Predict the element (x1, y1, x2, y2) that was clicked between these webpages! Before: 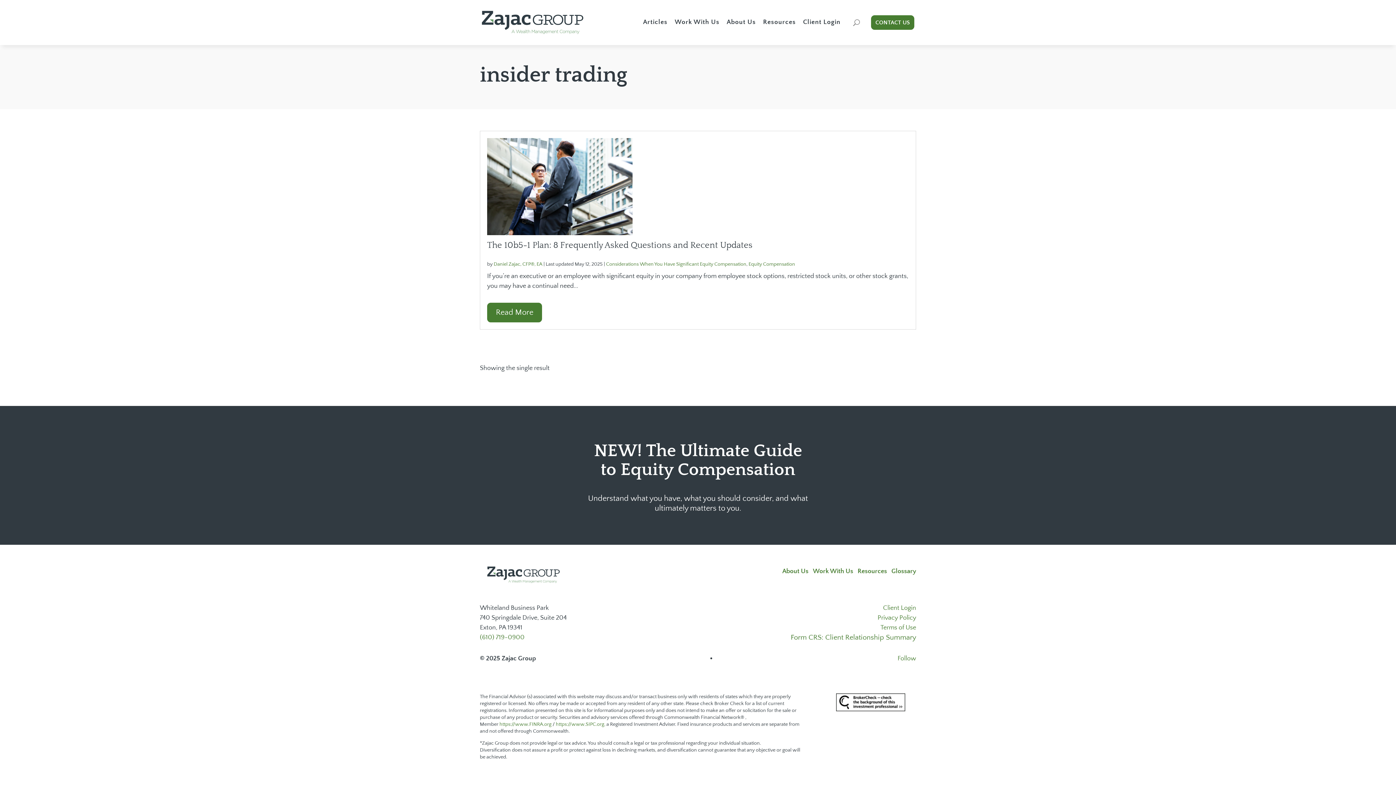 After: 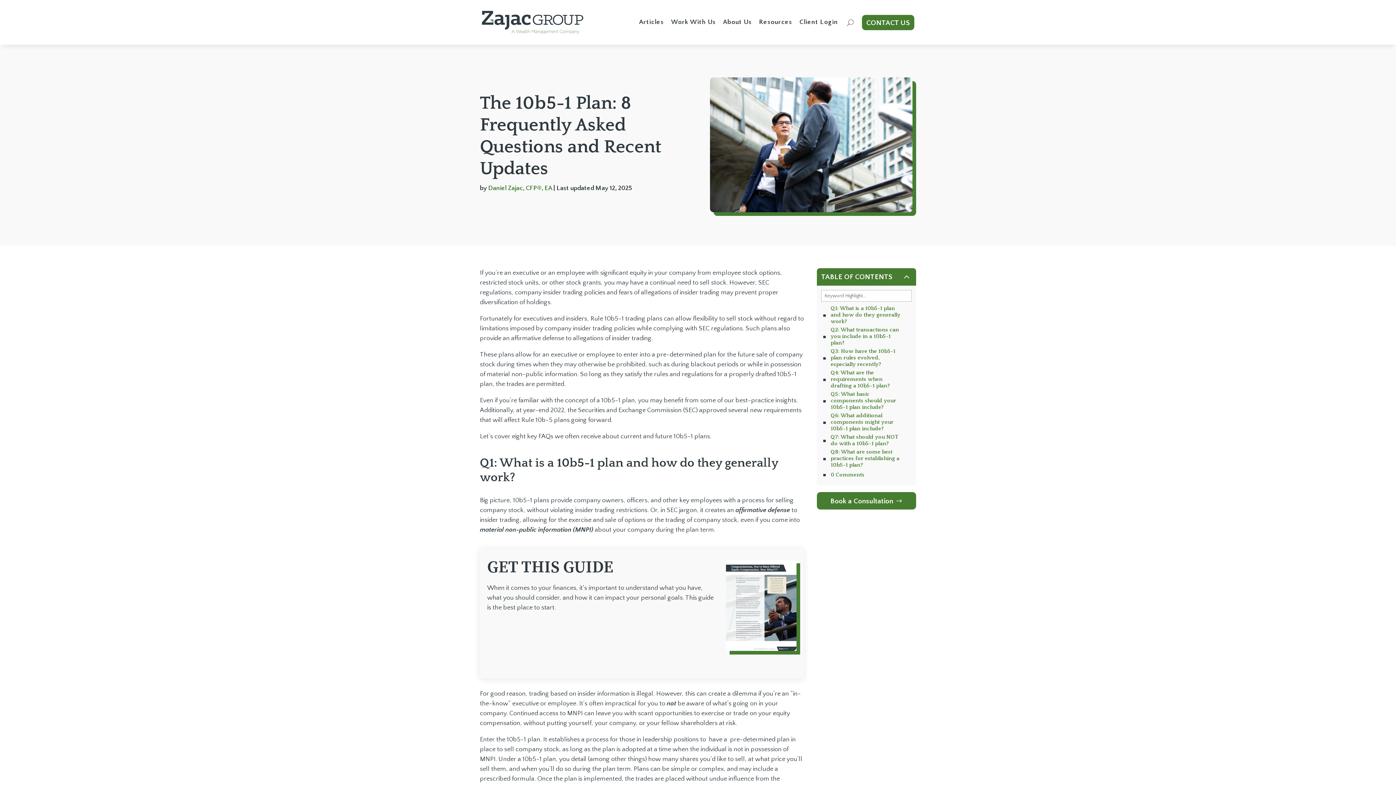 Action: bbox: (487, 240, 752, 250) label: The 10b5-1 Plan: 8 Frequently Asked Questions and Recent Updates